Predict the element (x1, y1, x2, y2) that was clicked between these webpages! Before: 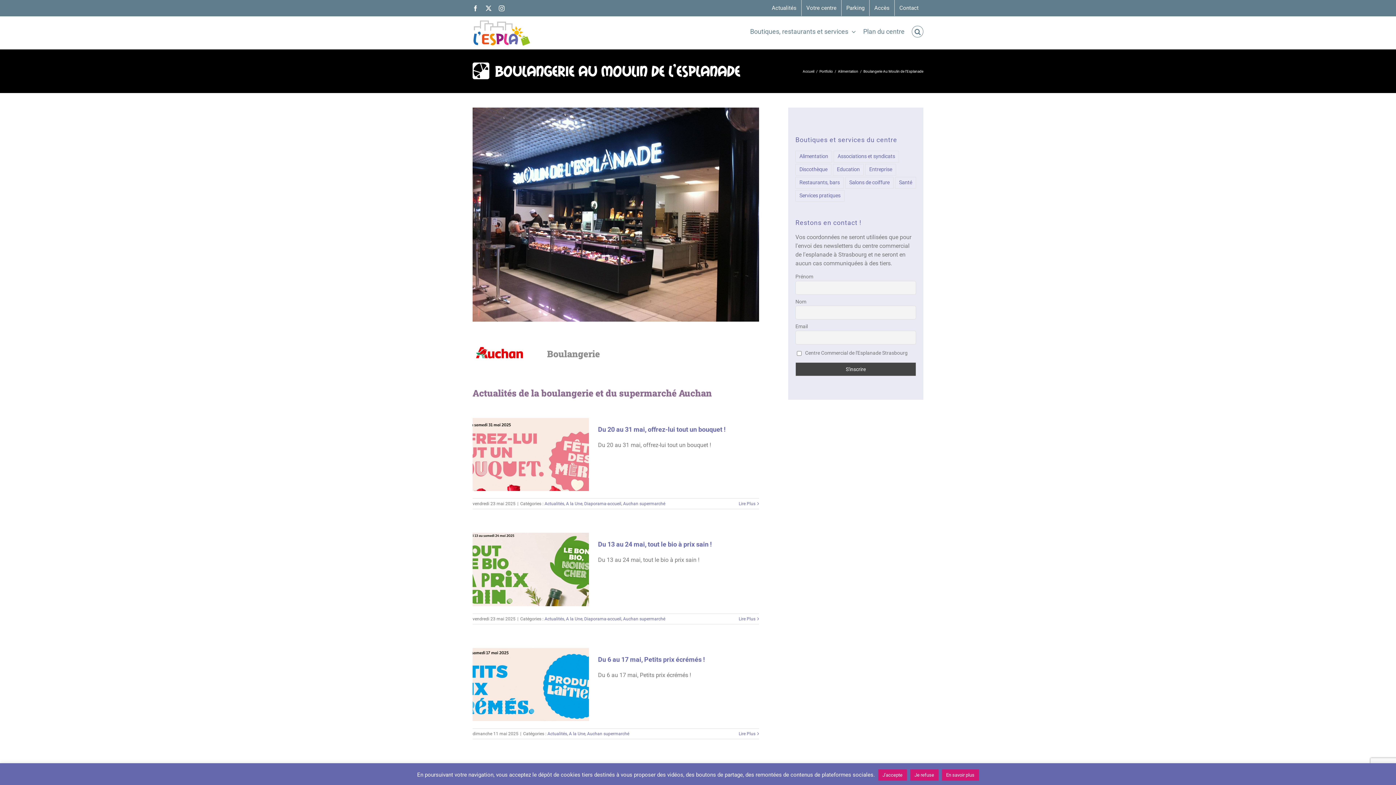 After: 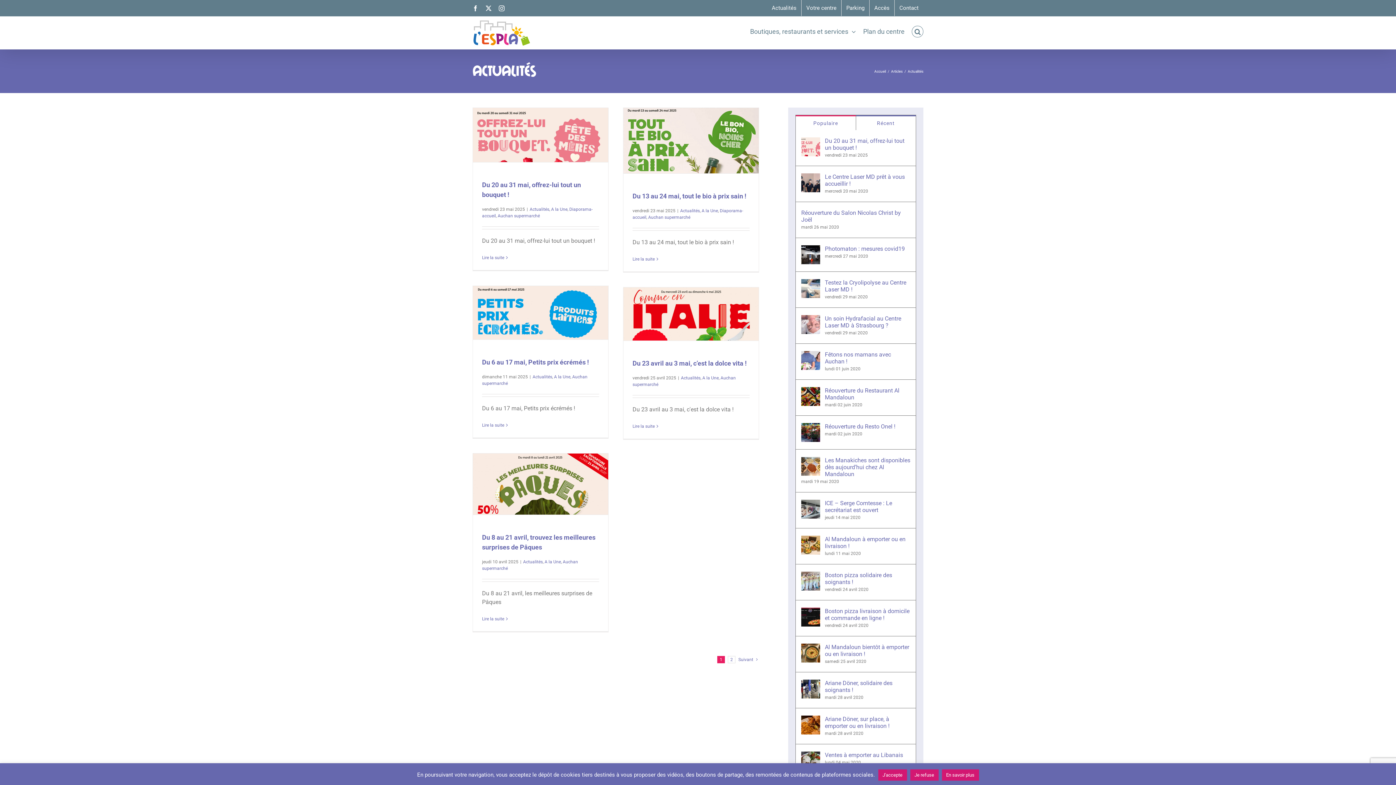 Action: label: Actualités bbox: (544, 501, 564, 506)